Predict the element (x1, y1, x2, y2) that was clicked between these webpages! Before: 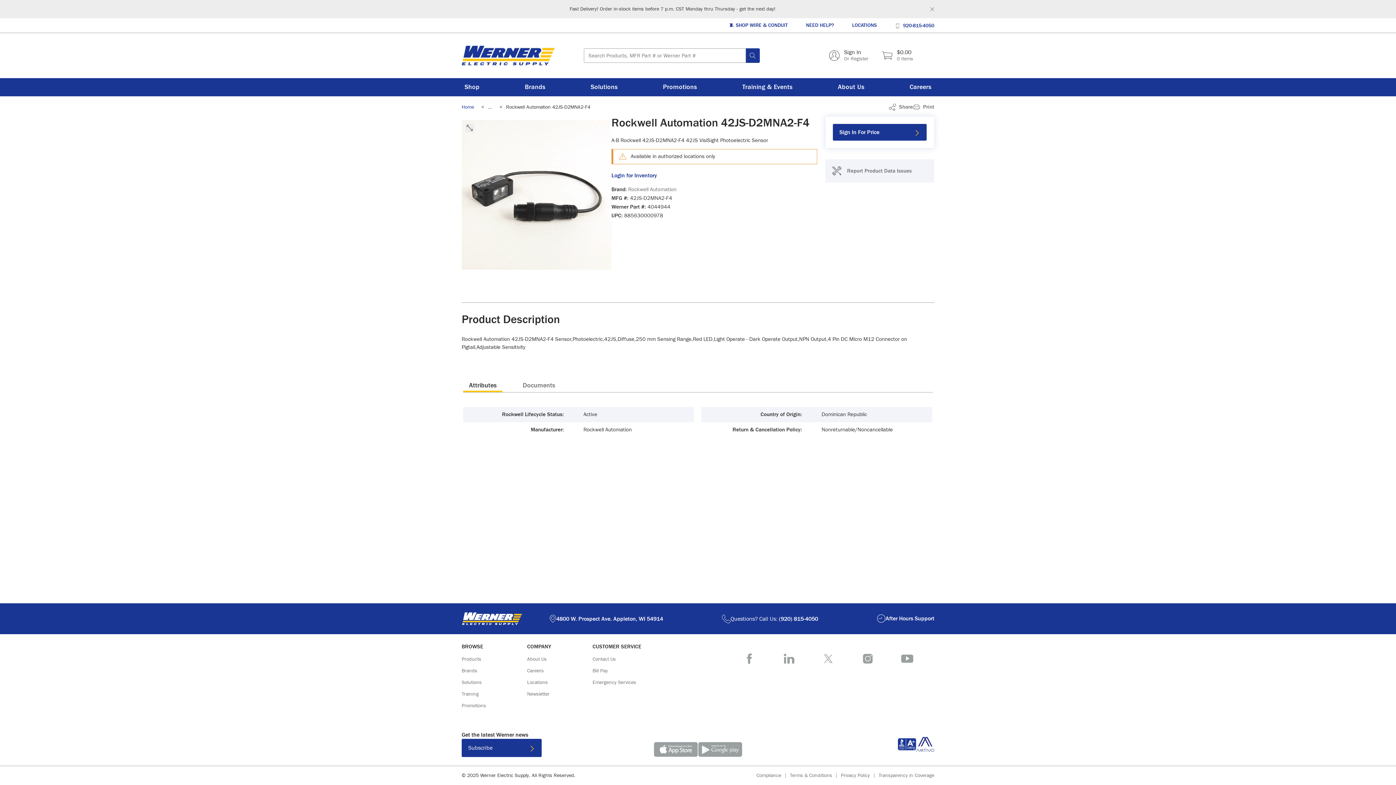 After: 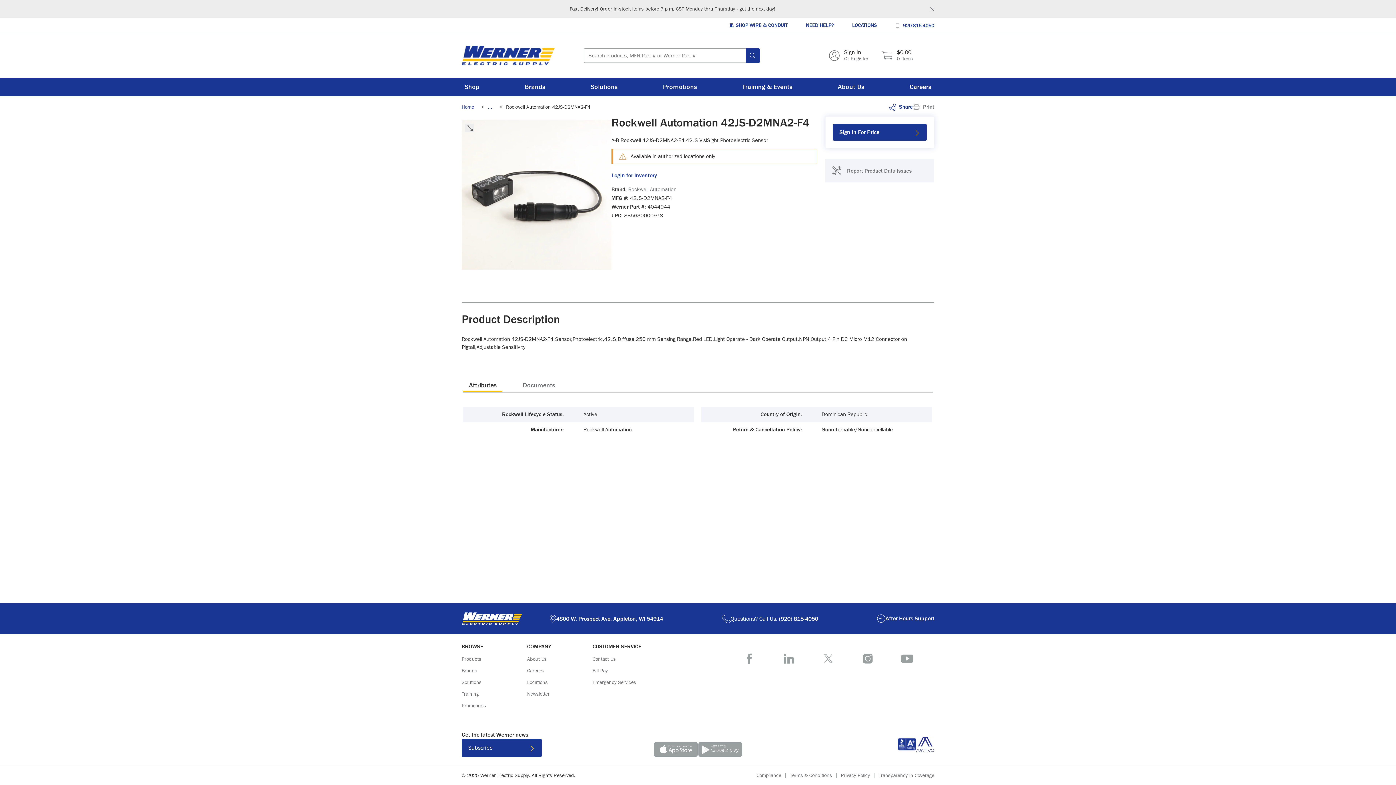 Action: label: Share bbox: (889, 103, 913, 110)